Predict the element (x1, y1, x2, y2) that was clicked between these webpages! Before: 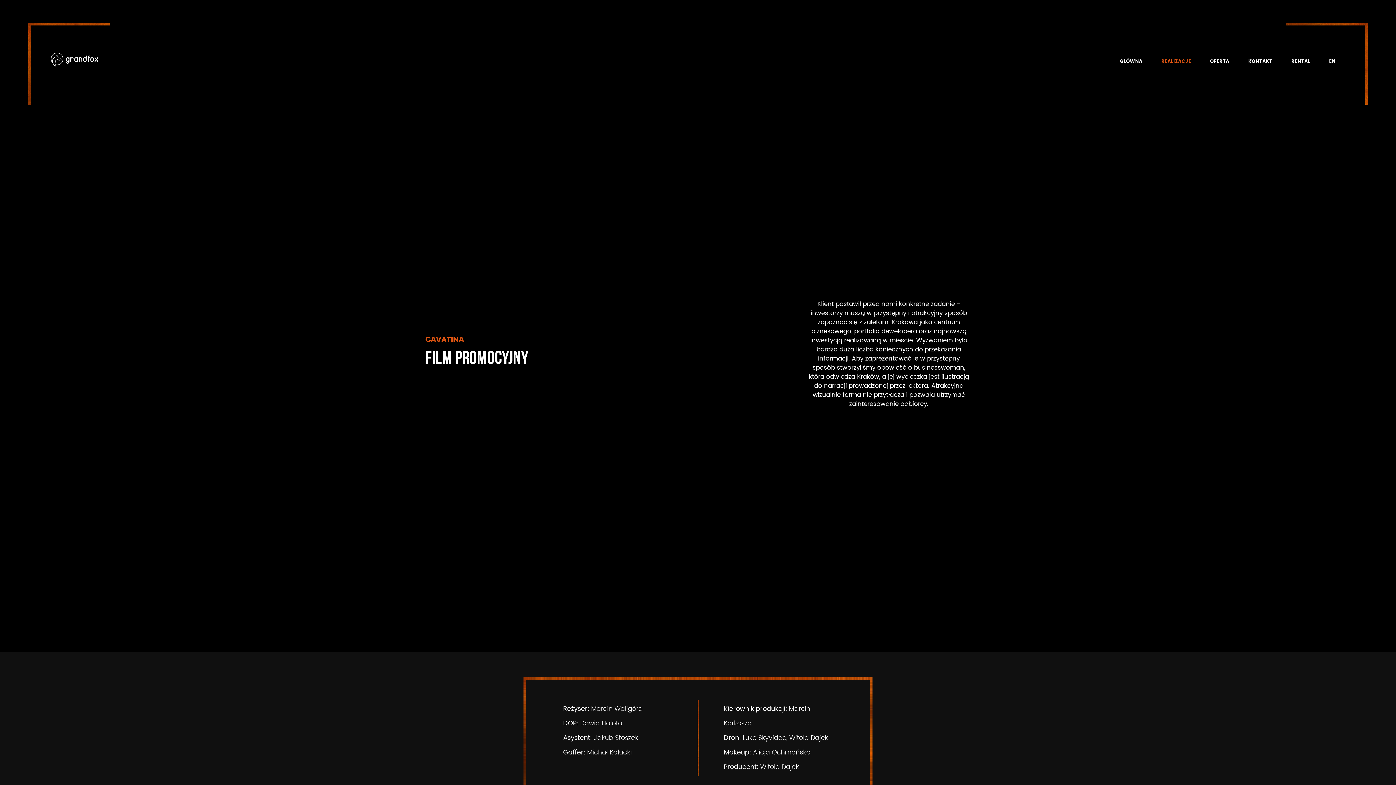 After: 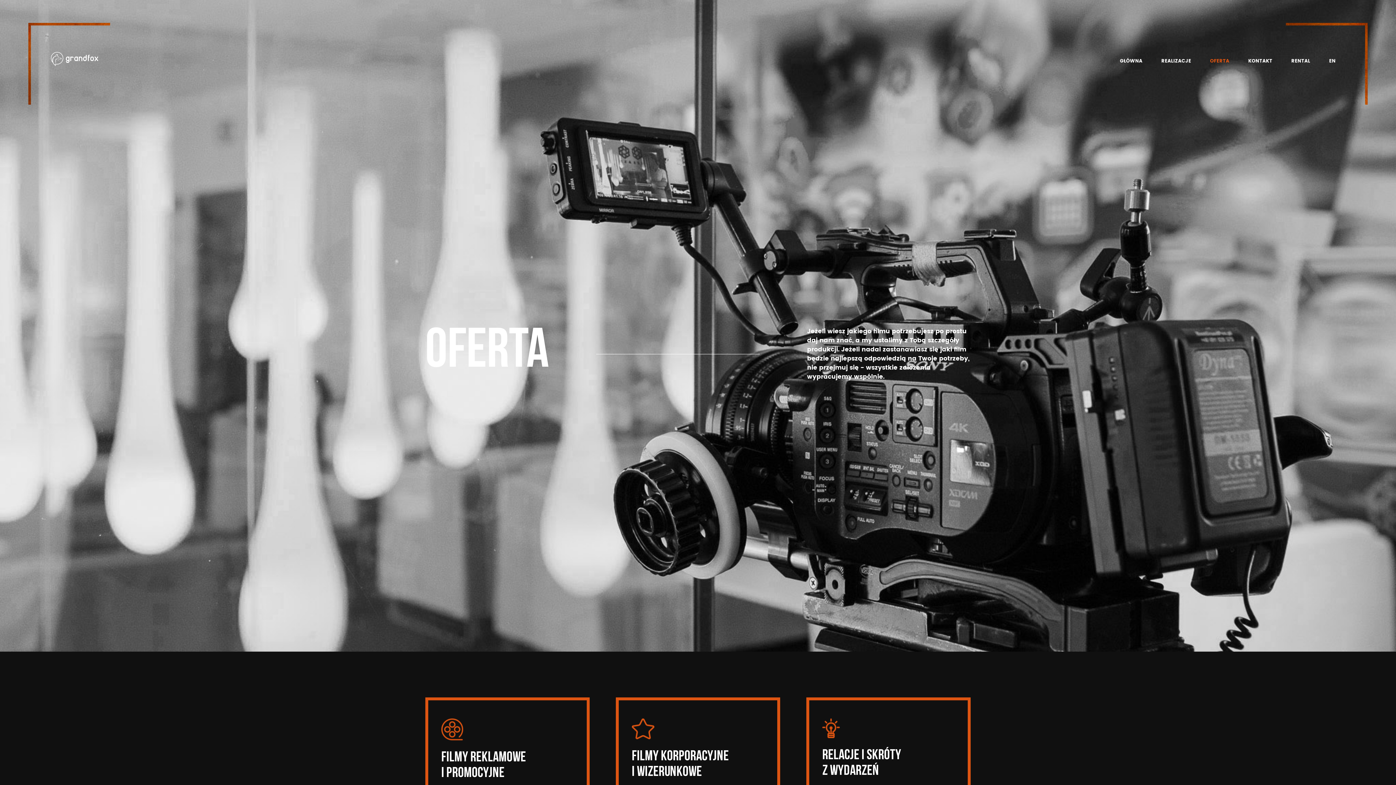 Action: label: OFERTA bbox: (1210, 57, 1229, 65)